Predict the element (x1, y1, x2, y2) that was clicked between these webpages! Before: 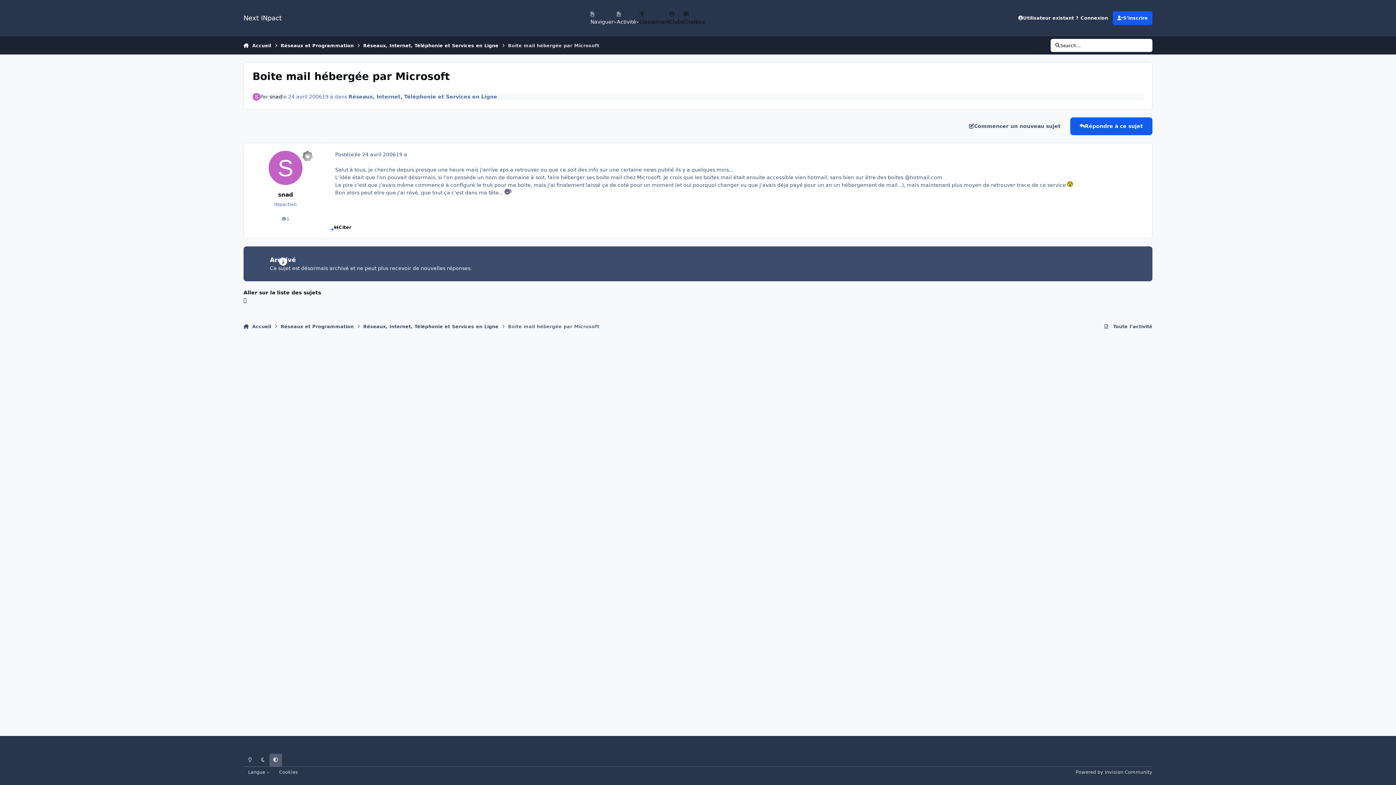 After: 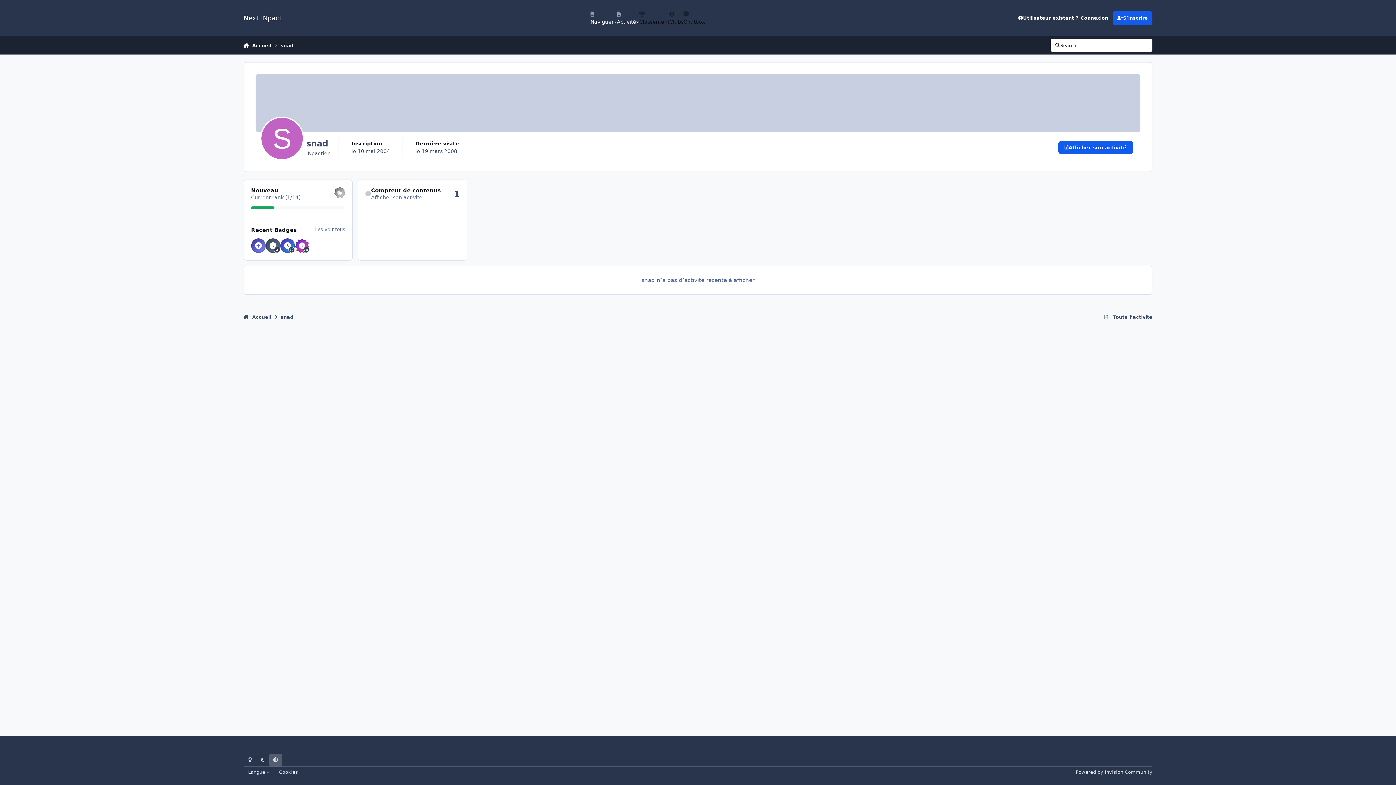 Action: bbox: (252, 93, 260, 100)